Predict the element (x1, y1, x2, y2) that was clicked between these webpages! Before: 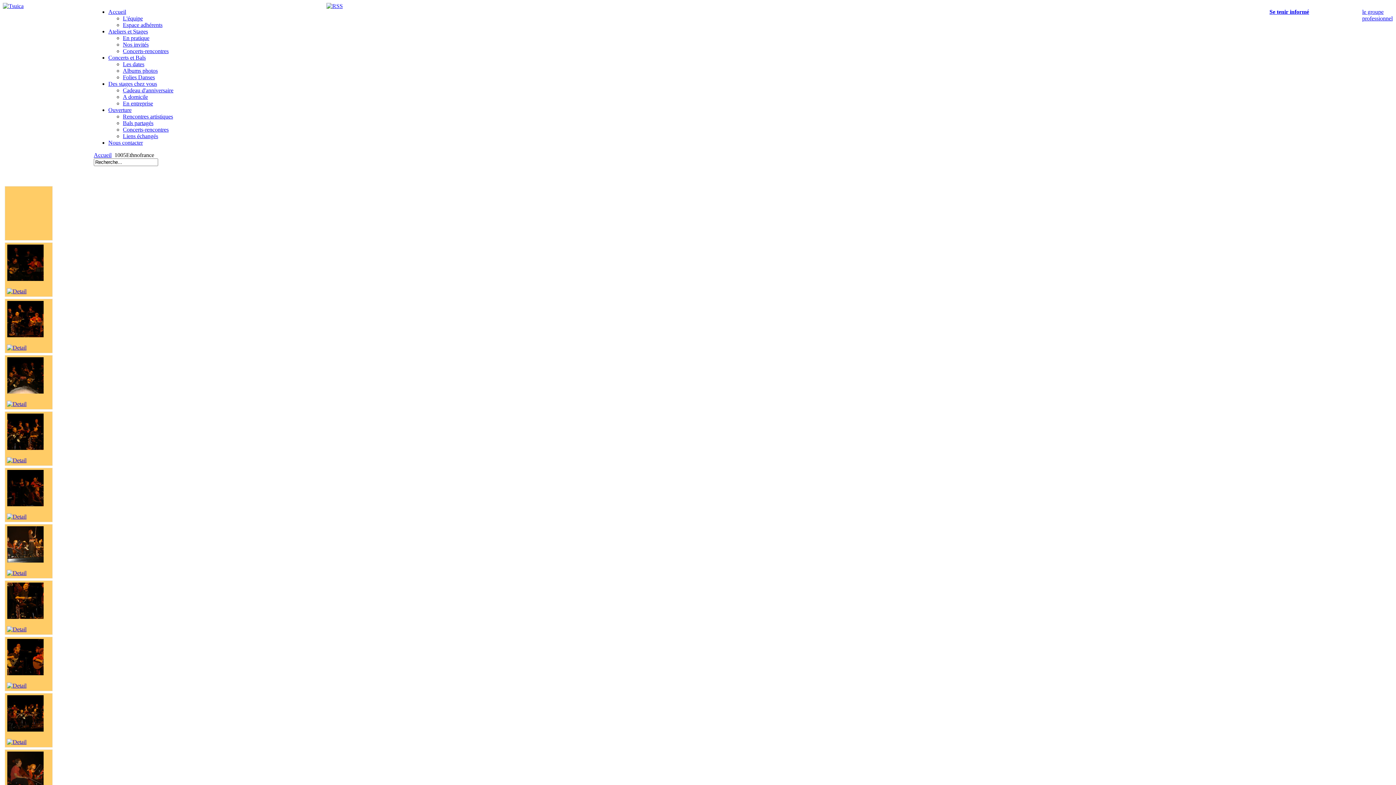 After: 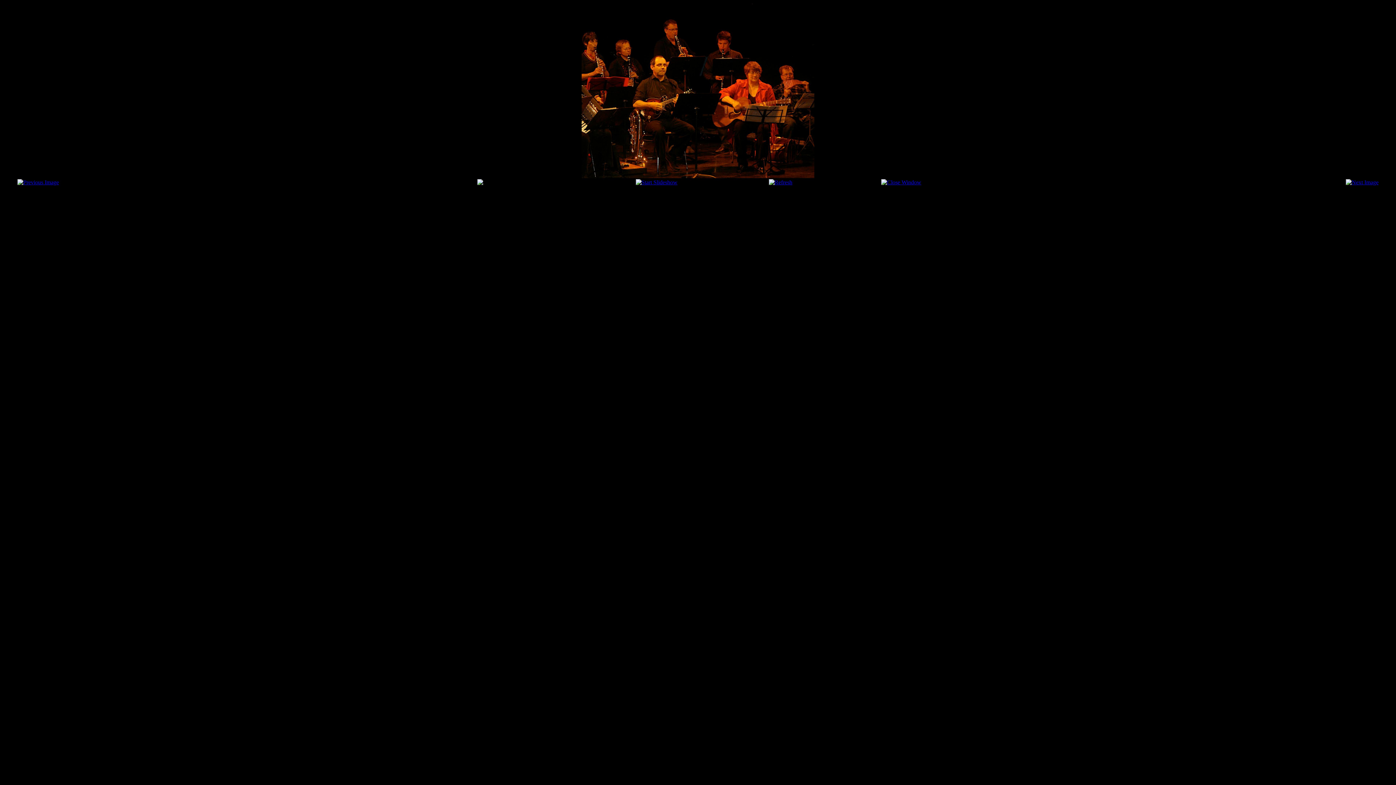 Action: bbox: (6, 344, 26, 350)